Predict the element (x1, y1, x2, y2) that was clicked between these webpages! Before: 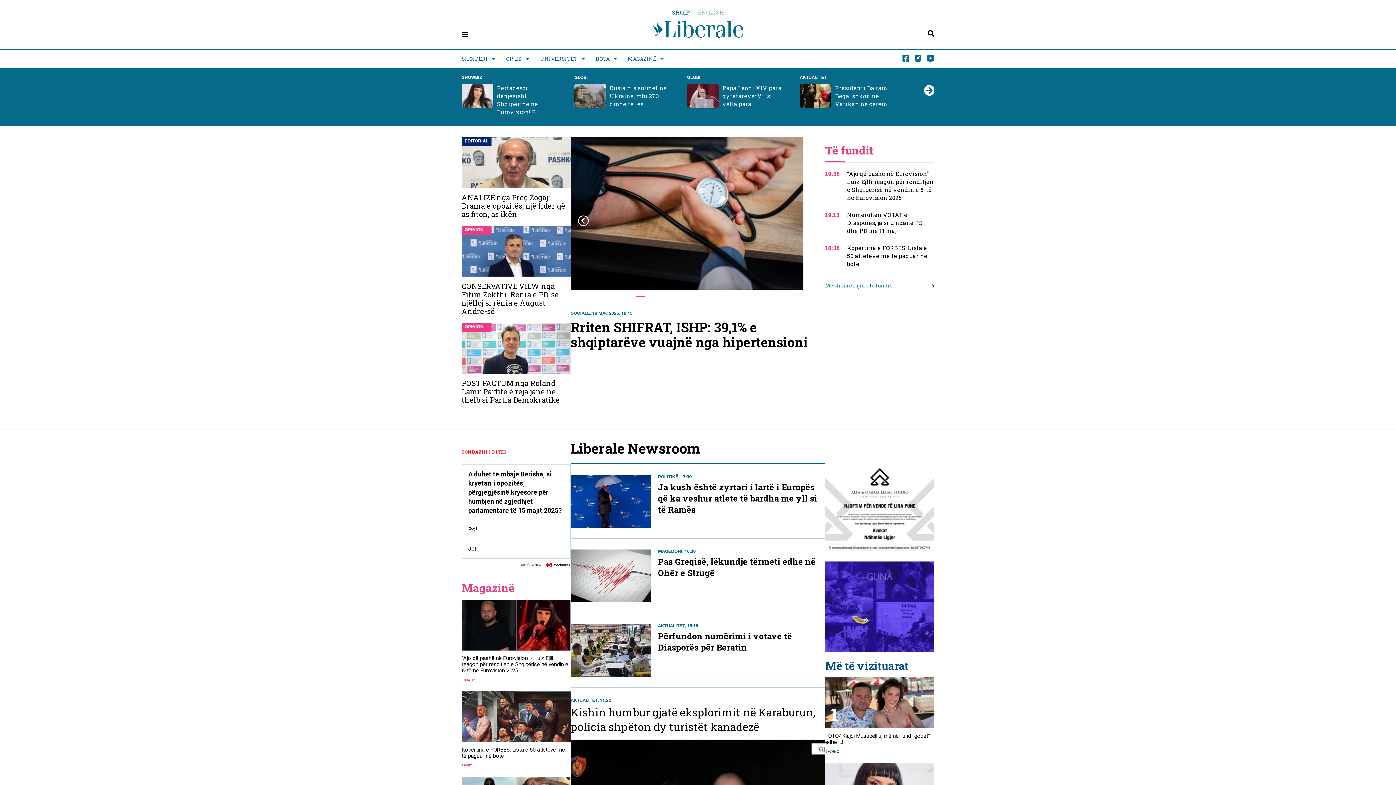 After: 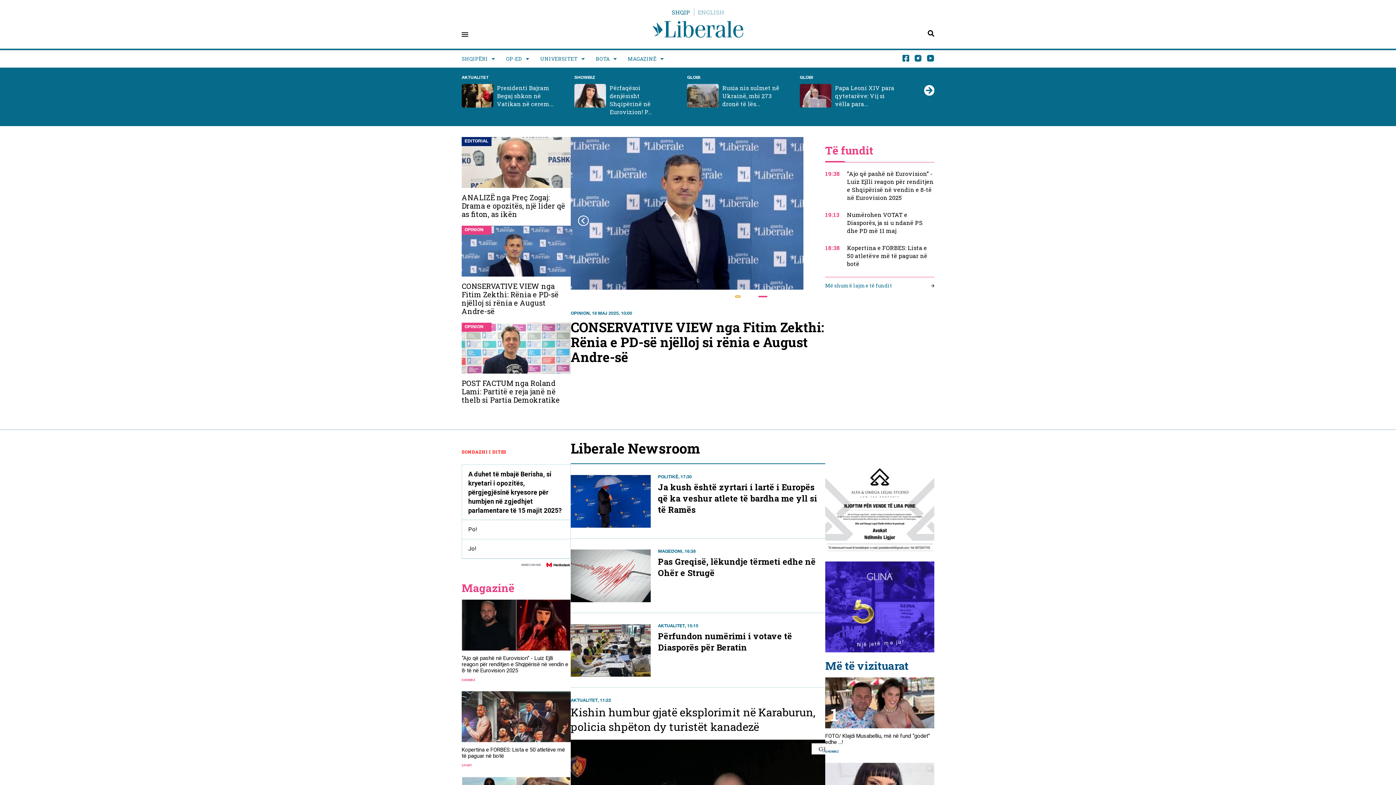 Action: label: Go to slide 16 bbox: (740, 295, 744, 297)